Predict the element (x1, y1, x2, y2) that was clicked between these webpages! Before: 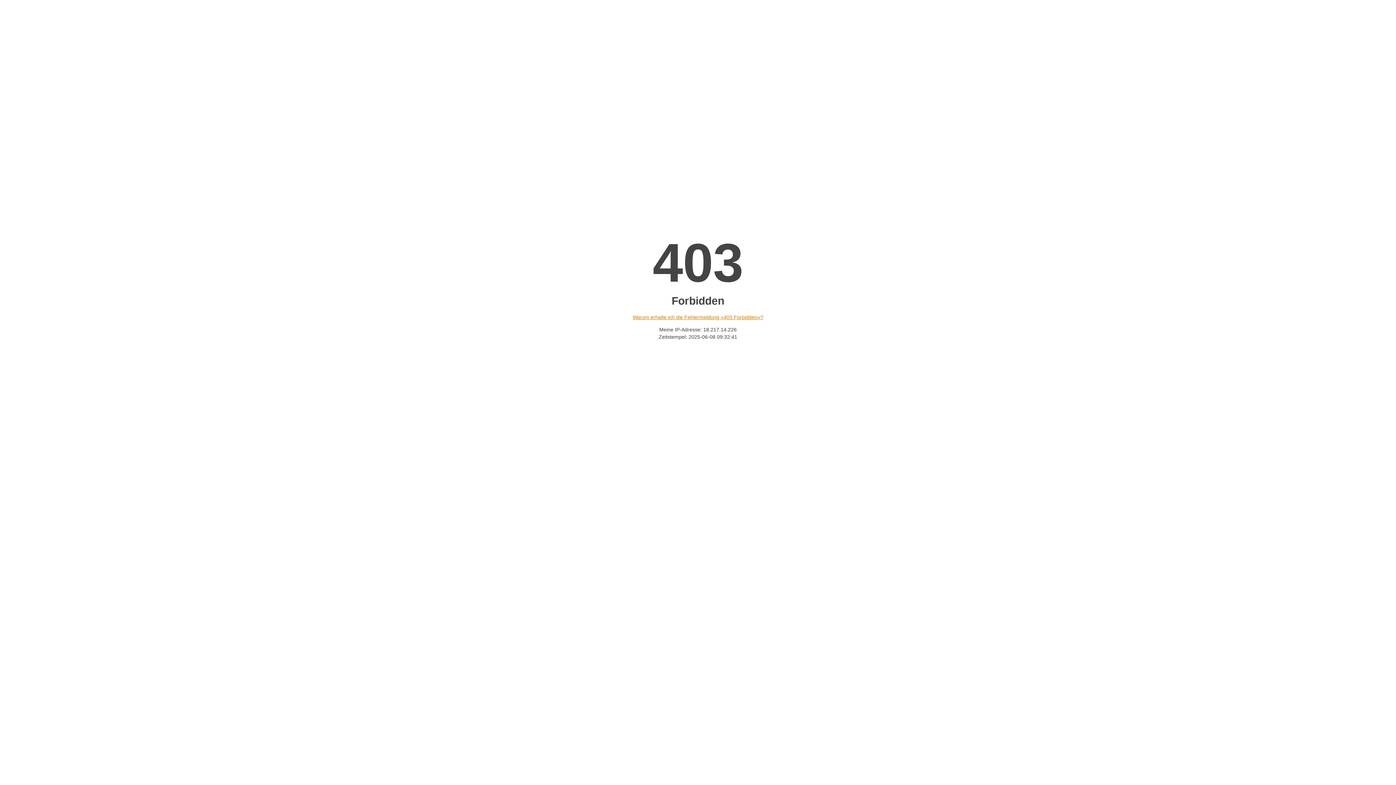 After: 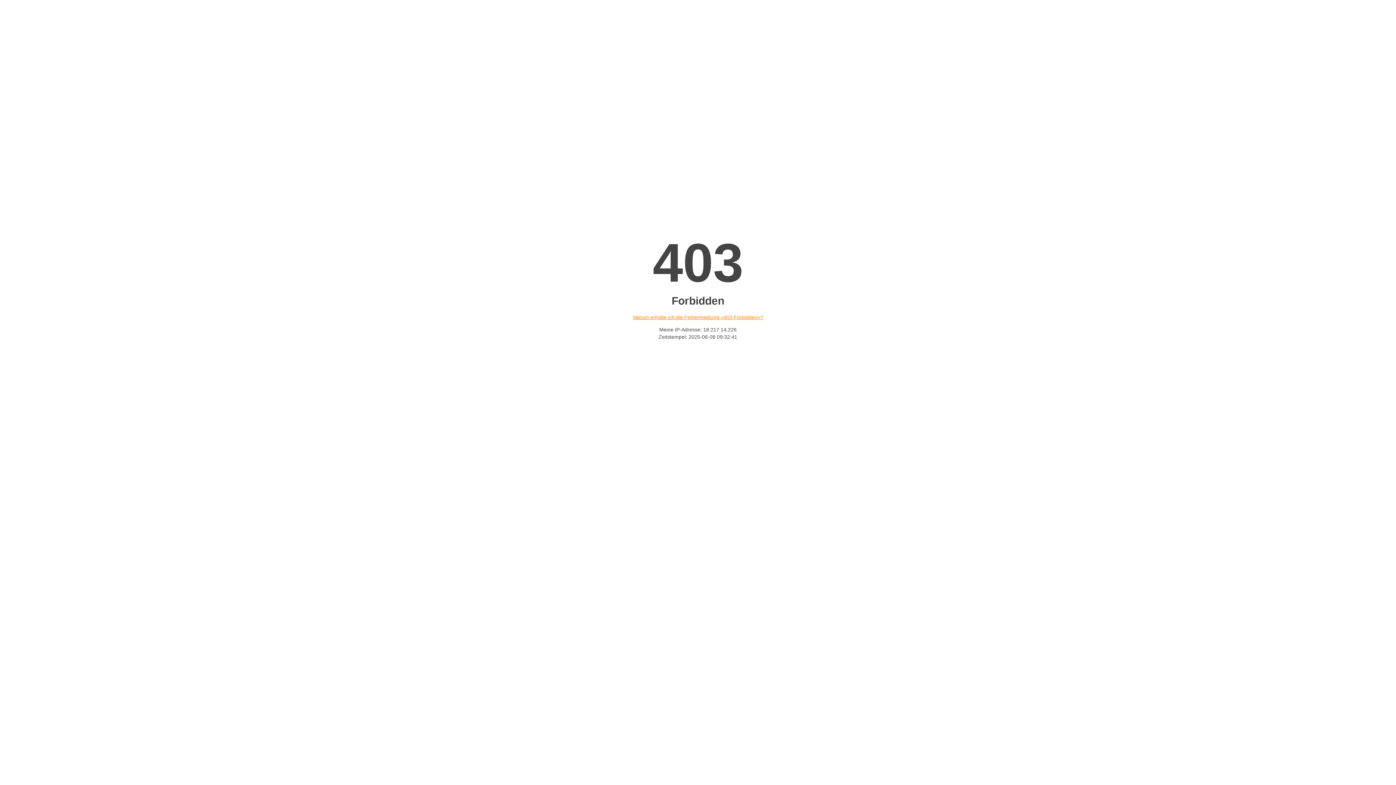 Action: label: Warum erhalte ich die Fehlermeldung «403 Forbidden»? bbox: (632, 314, 763, 320)